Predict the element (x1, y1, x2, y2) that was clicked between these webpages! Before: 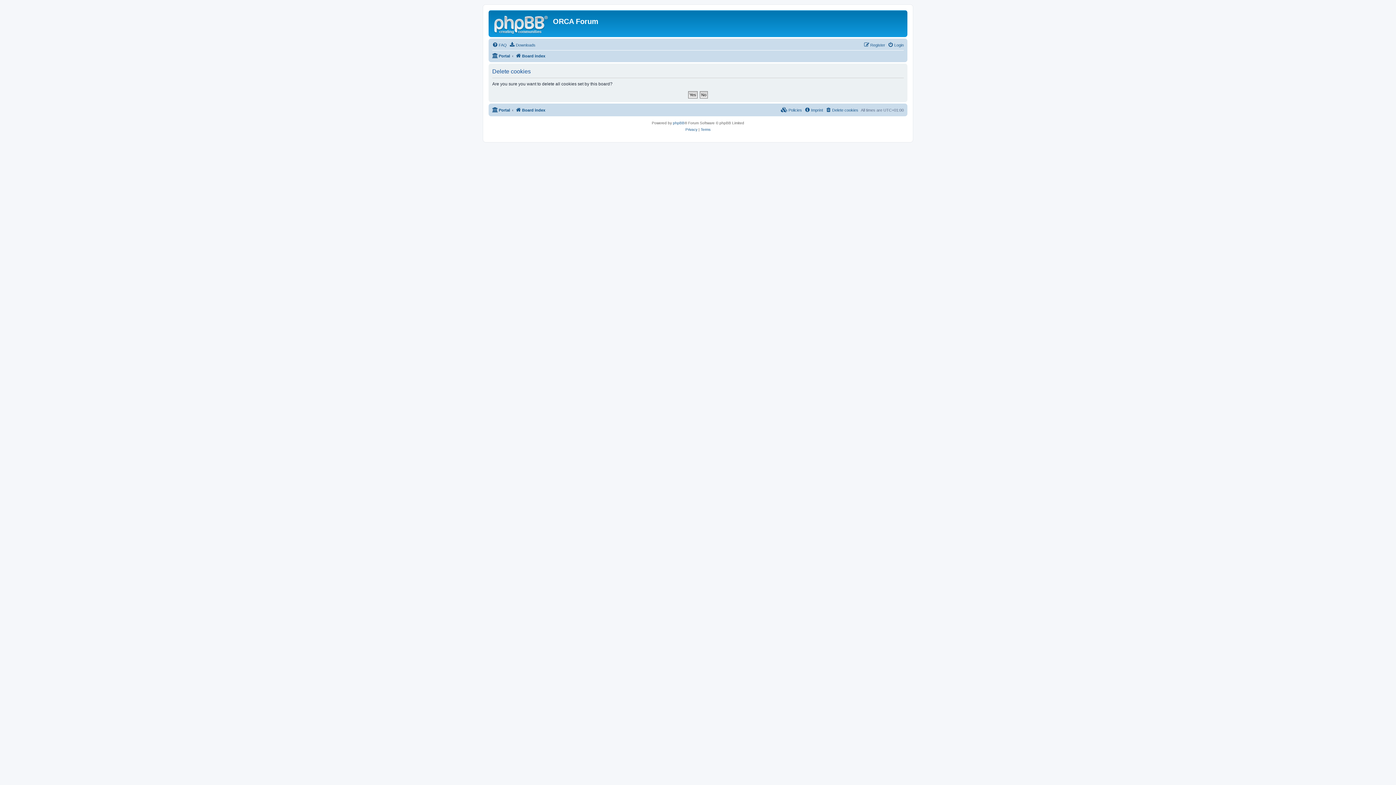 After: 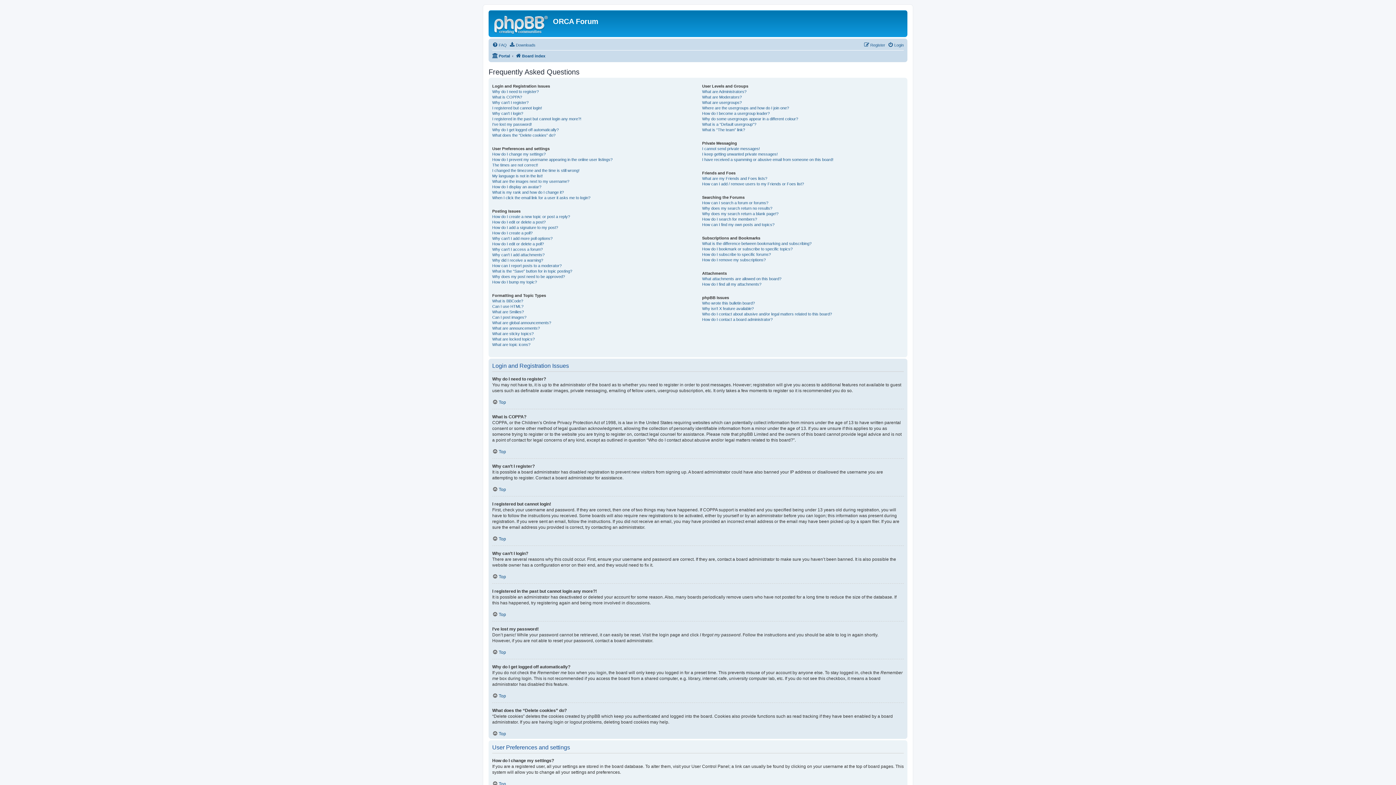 Action: bbox: (492, 40, 506, 49) label: FAQ